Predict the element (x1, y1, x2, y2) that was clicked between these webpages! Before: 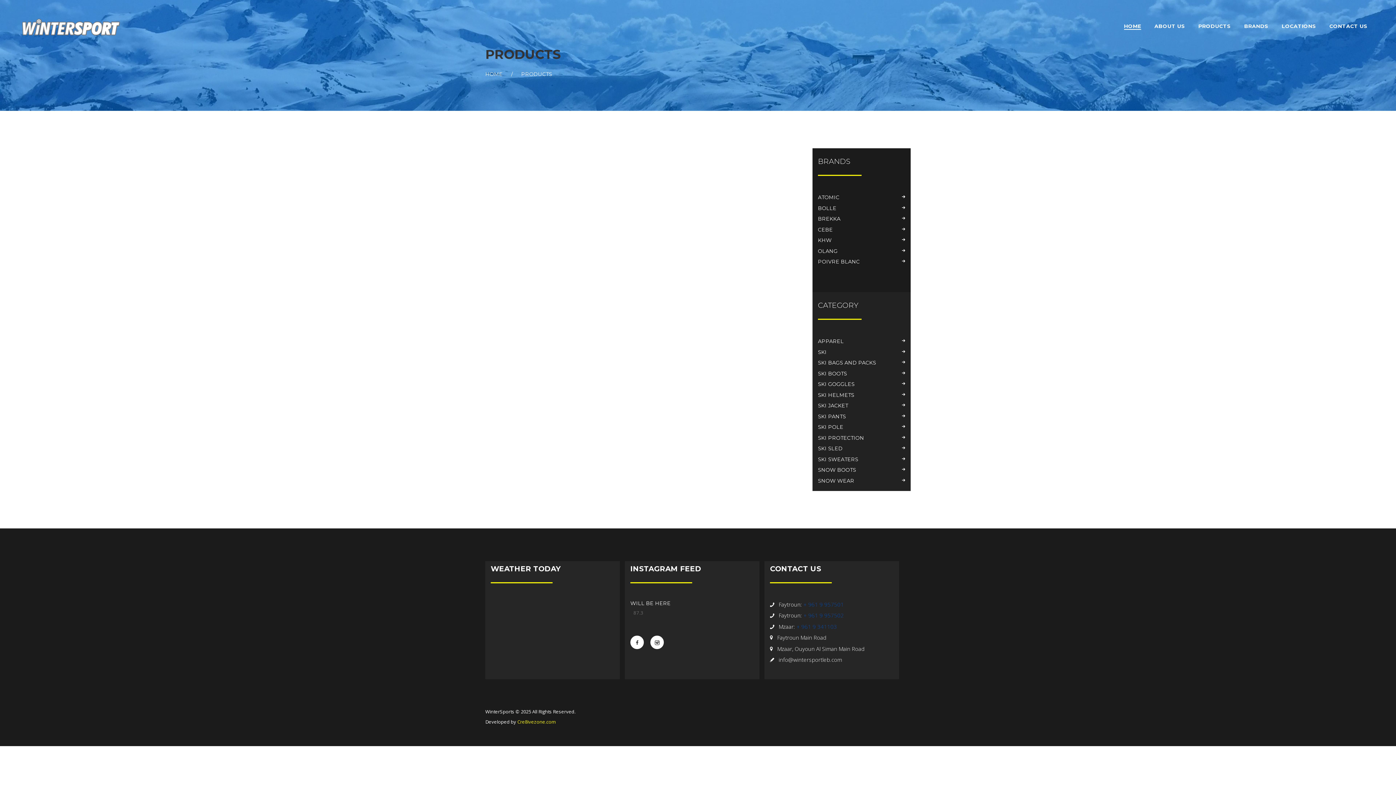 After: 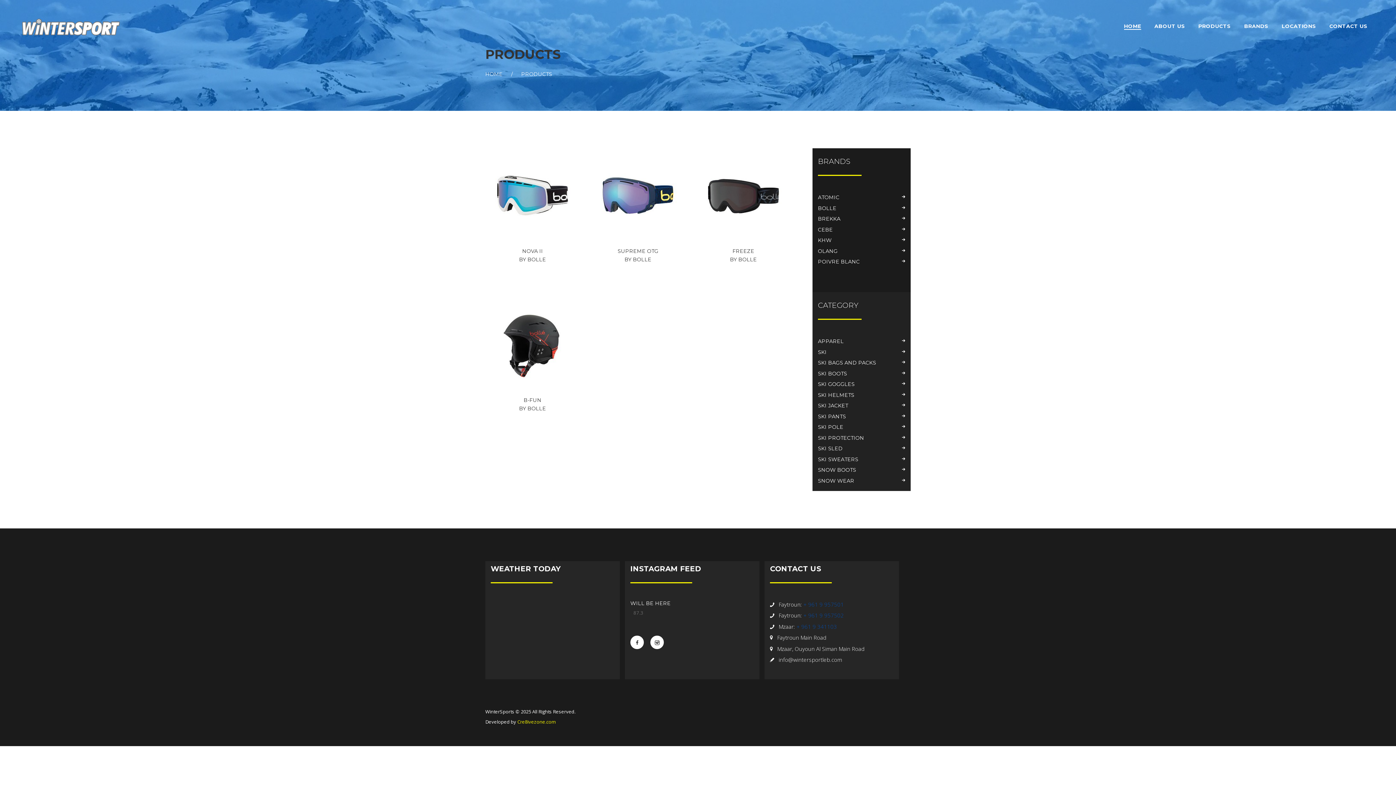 Action: bbox: (818, 205, 836, 211) label: BOLLE